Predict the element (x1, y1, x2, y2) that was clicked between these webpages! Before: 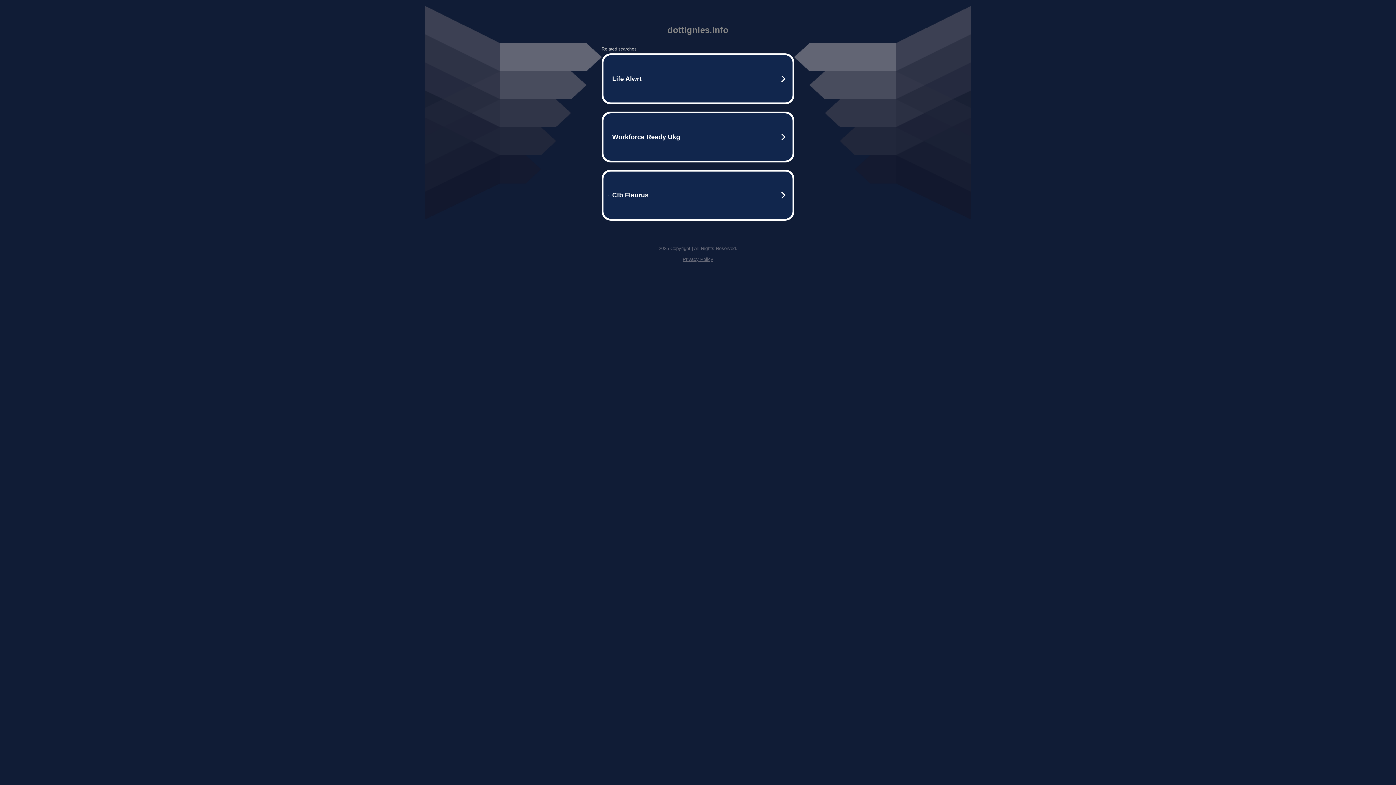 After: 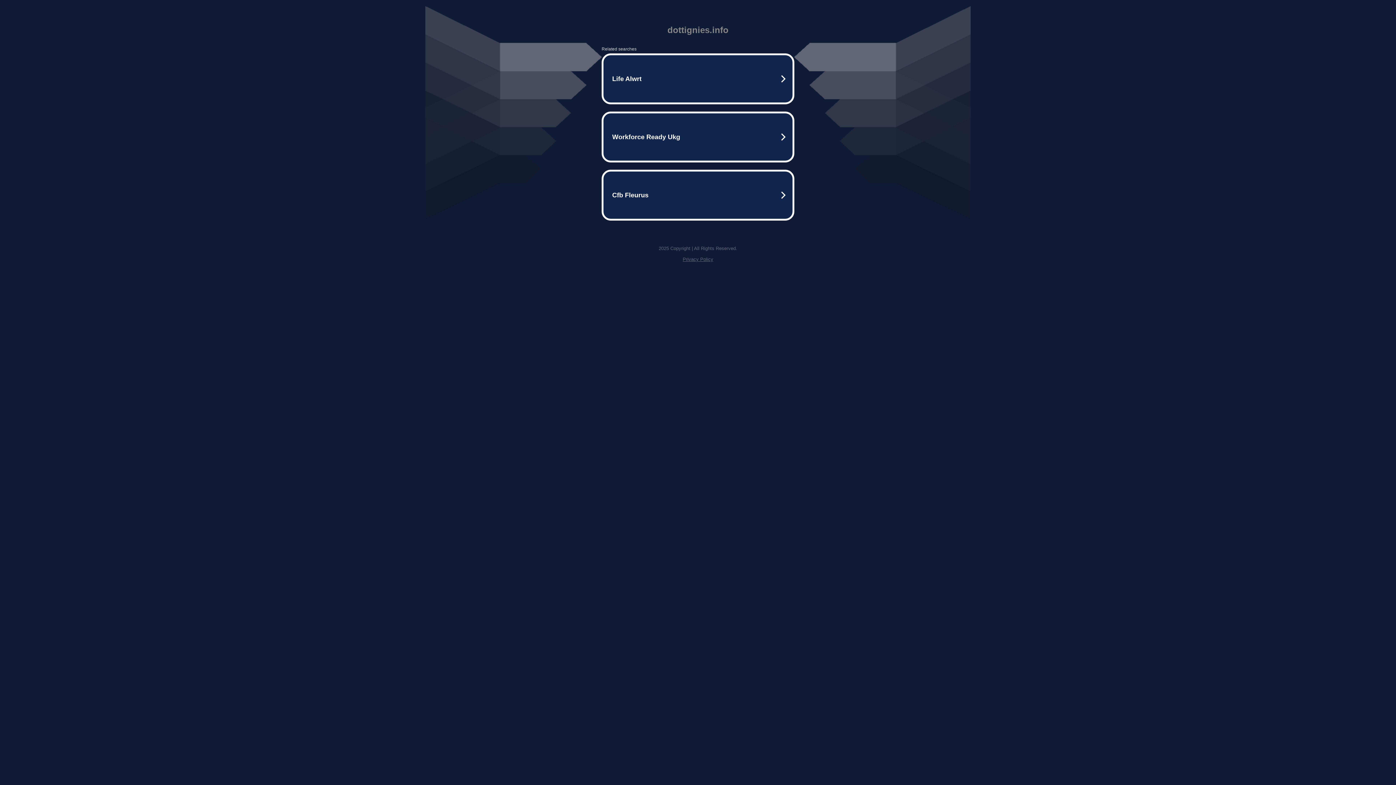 Action: label: Privacy Policy bbox: (682, 256, 713, 262)